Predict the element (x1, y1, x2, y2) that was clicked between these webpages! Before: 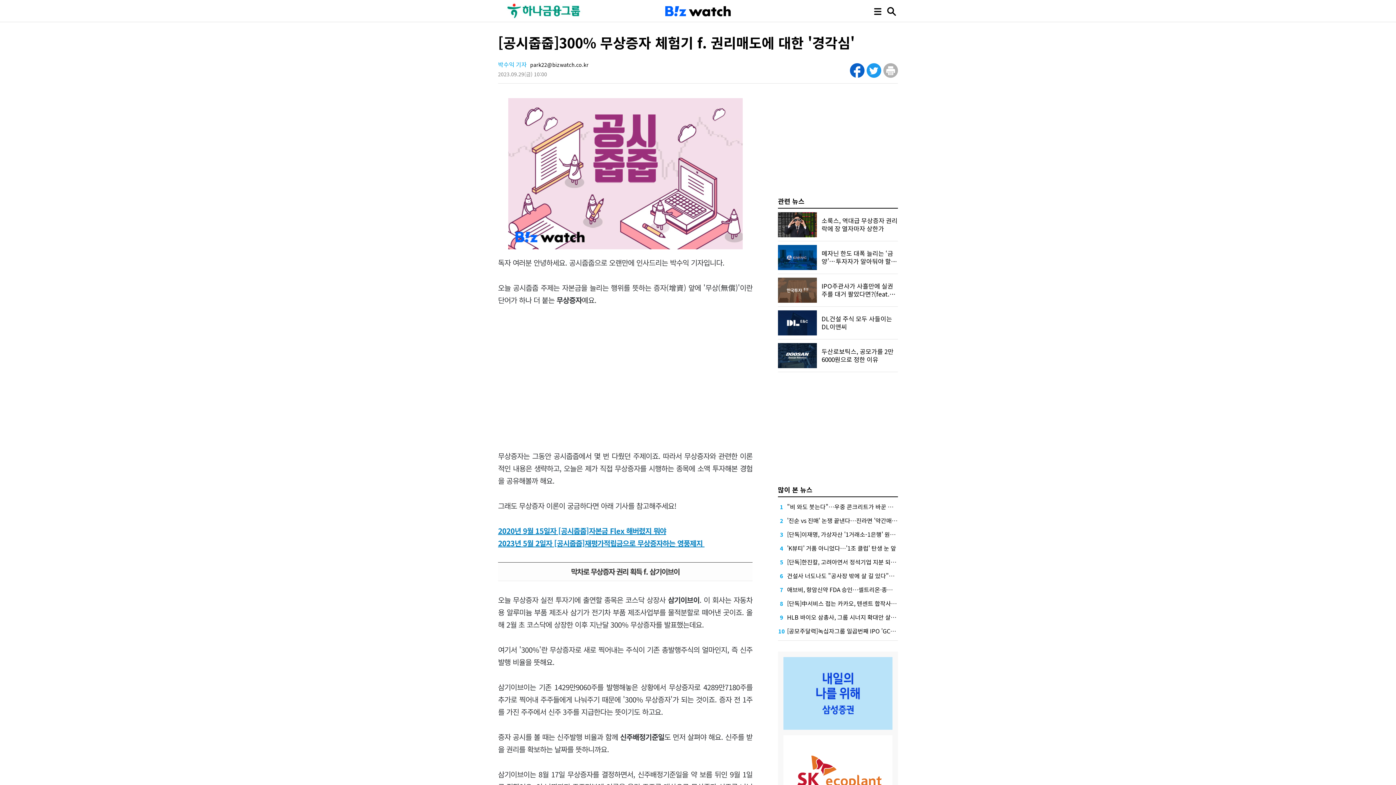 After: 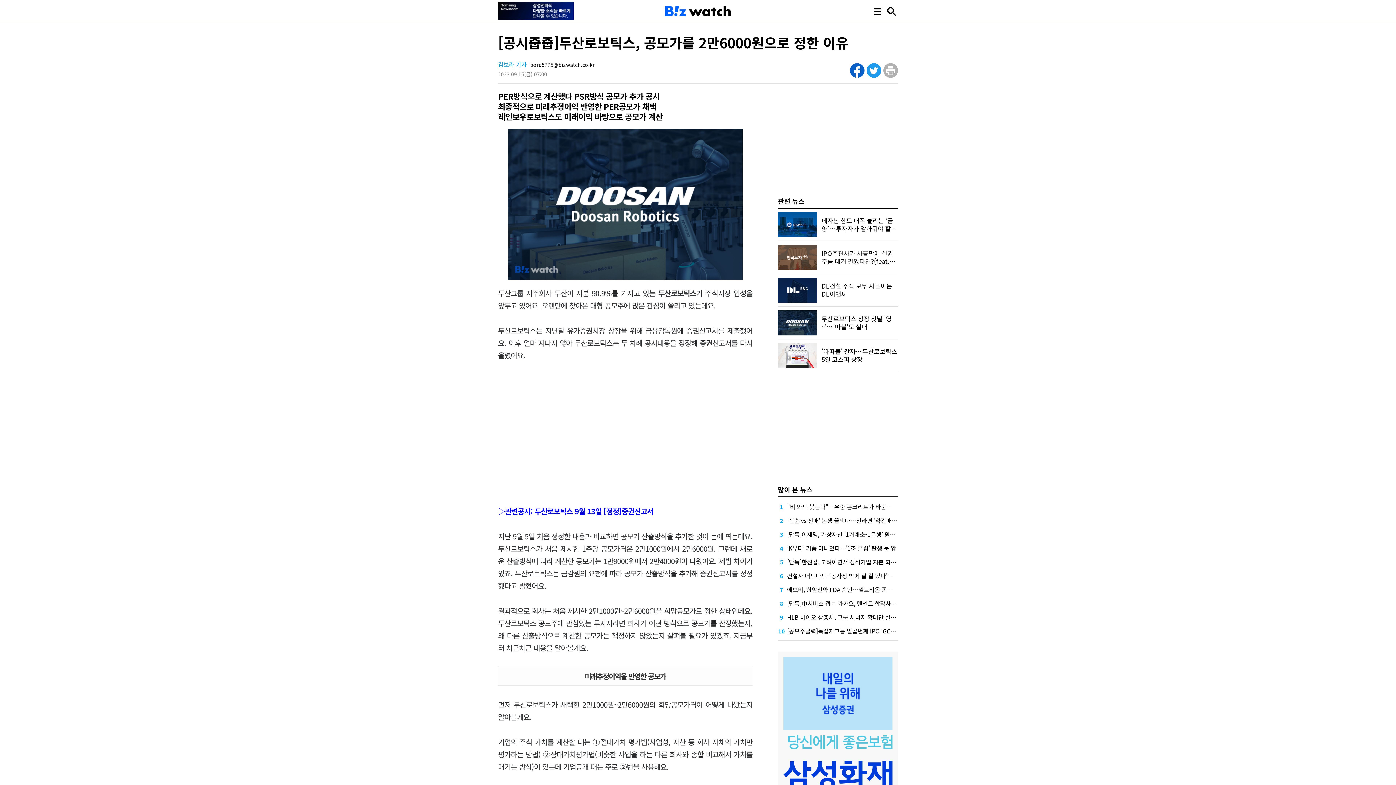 Action: bbox: (778, 343, 817, 352)